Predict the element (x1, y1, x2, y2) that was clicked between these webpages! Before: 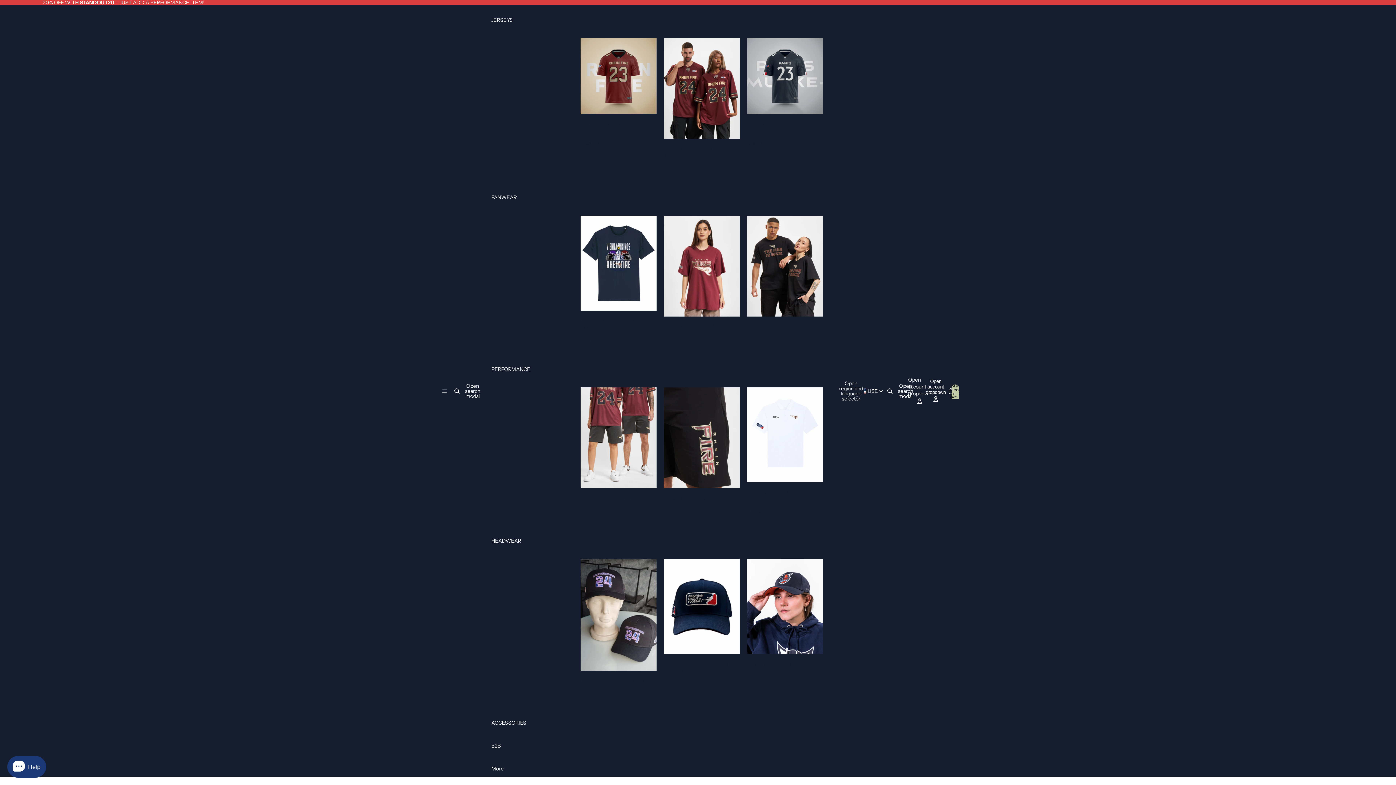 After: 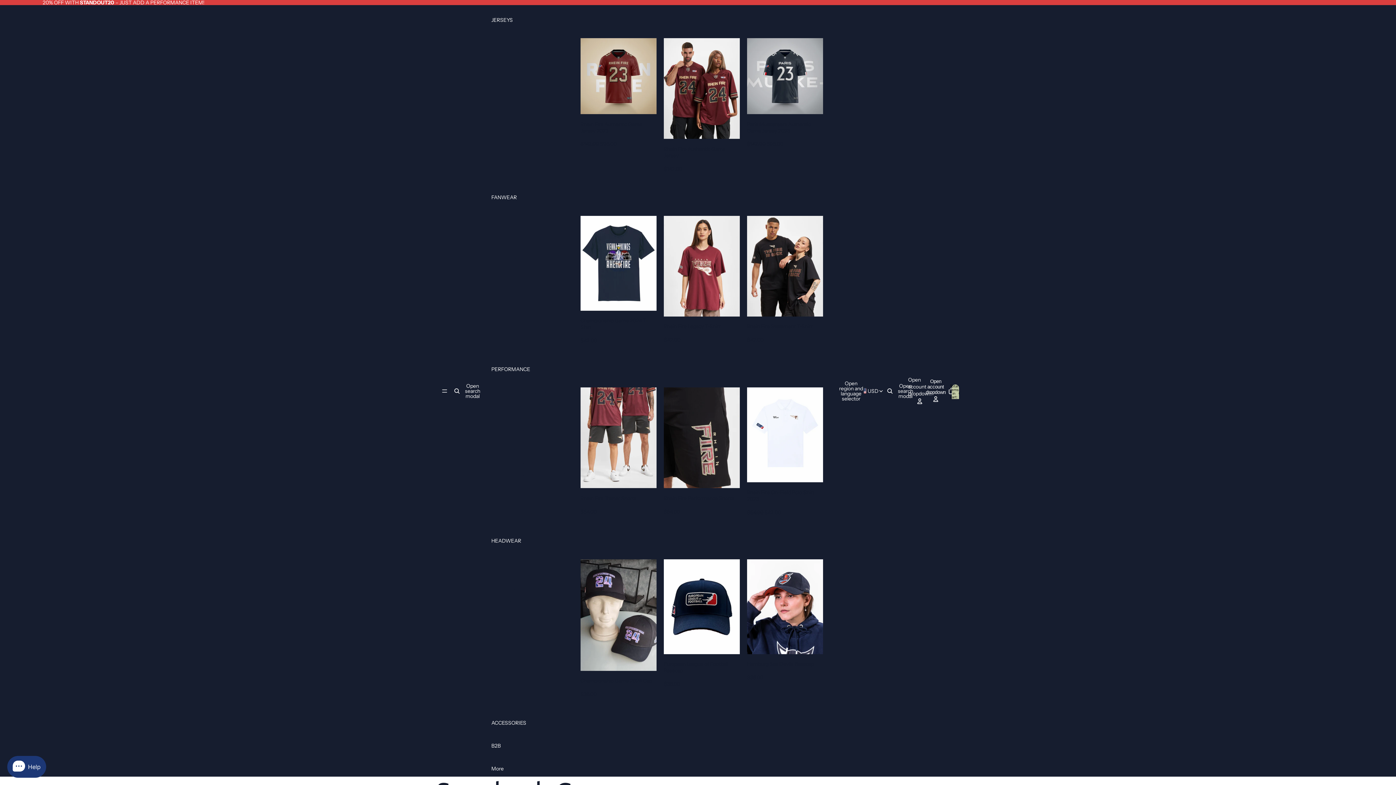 Action: label: SNAPBACK CAPS bbox: (497, 571, 546, 583)